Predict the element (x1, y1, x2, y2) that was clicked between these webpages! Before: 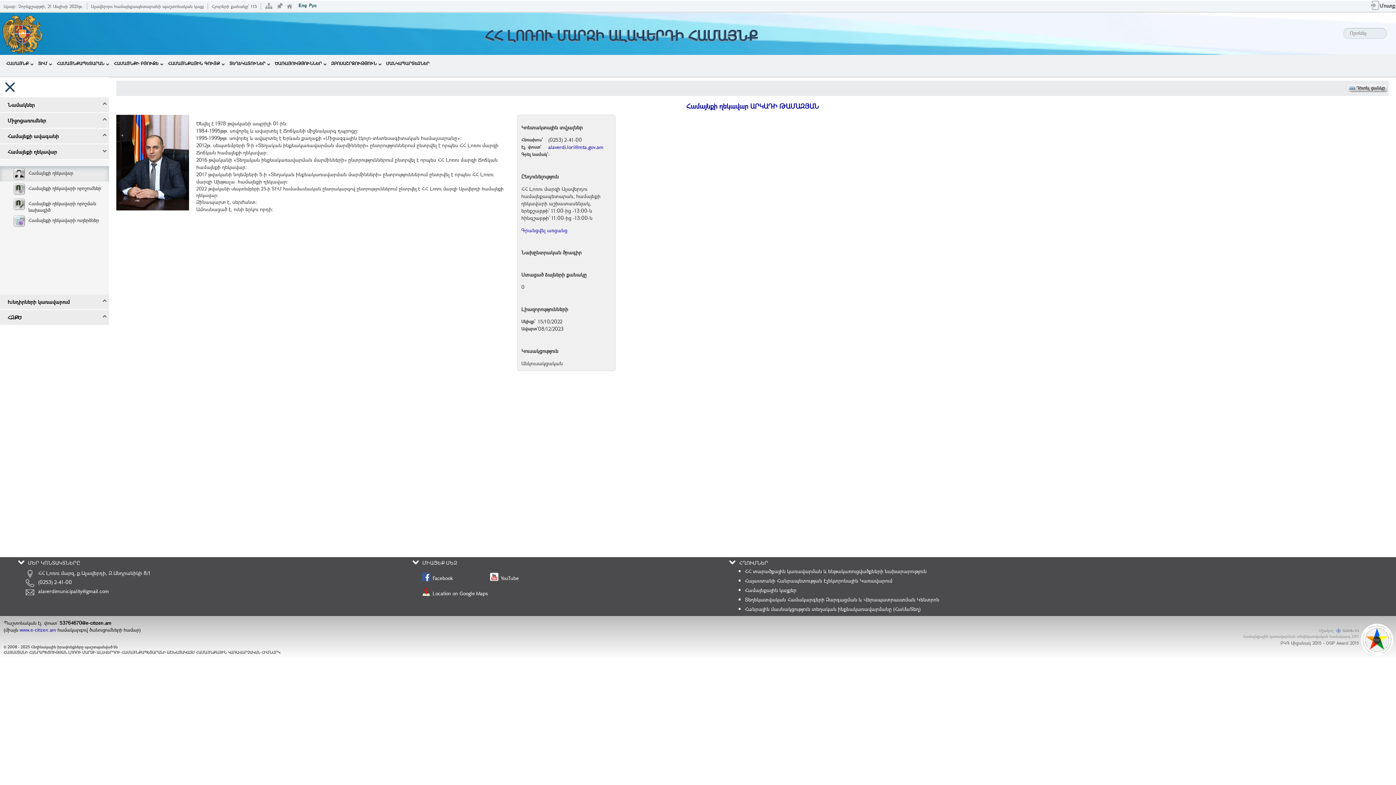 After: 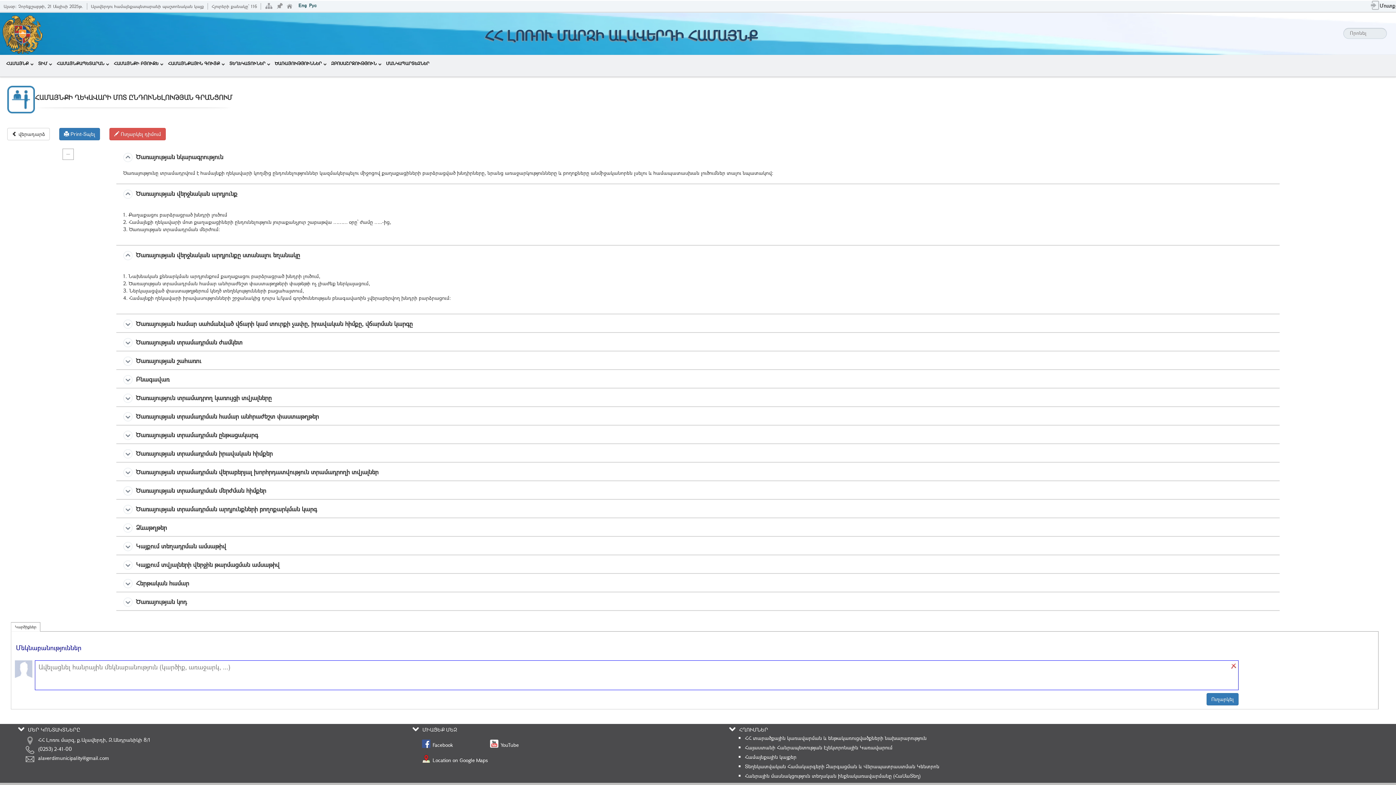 Action: label: Գրանցվել առցանց bbox: (521, 226, 567, 233)